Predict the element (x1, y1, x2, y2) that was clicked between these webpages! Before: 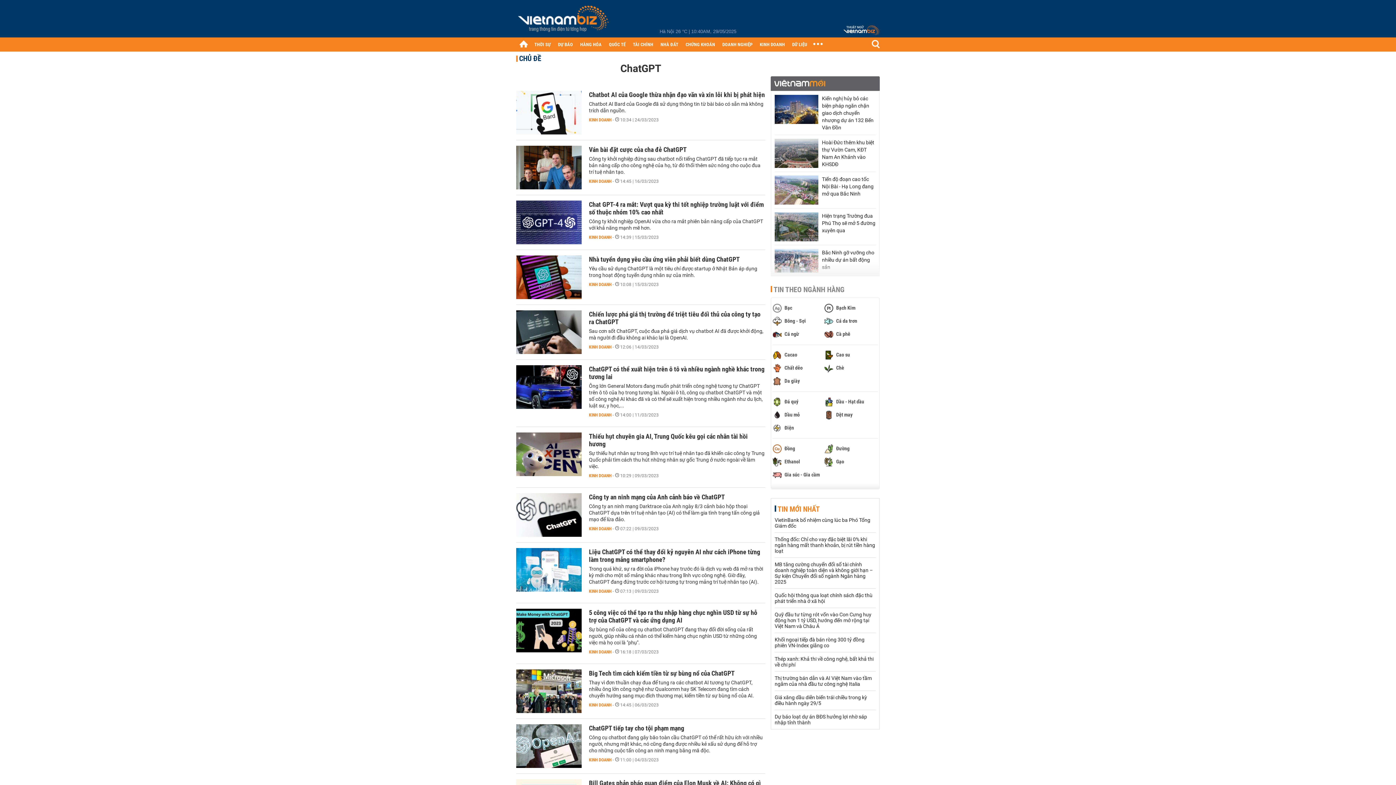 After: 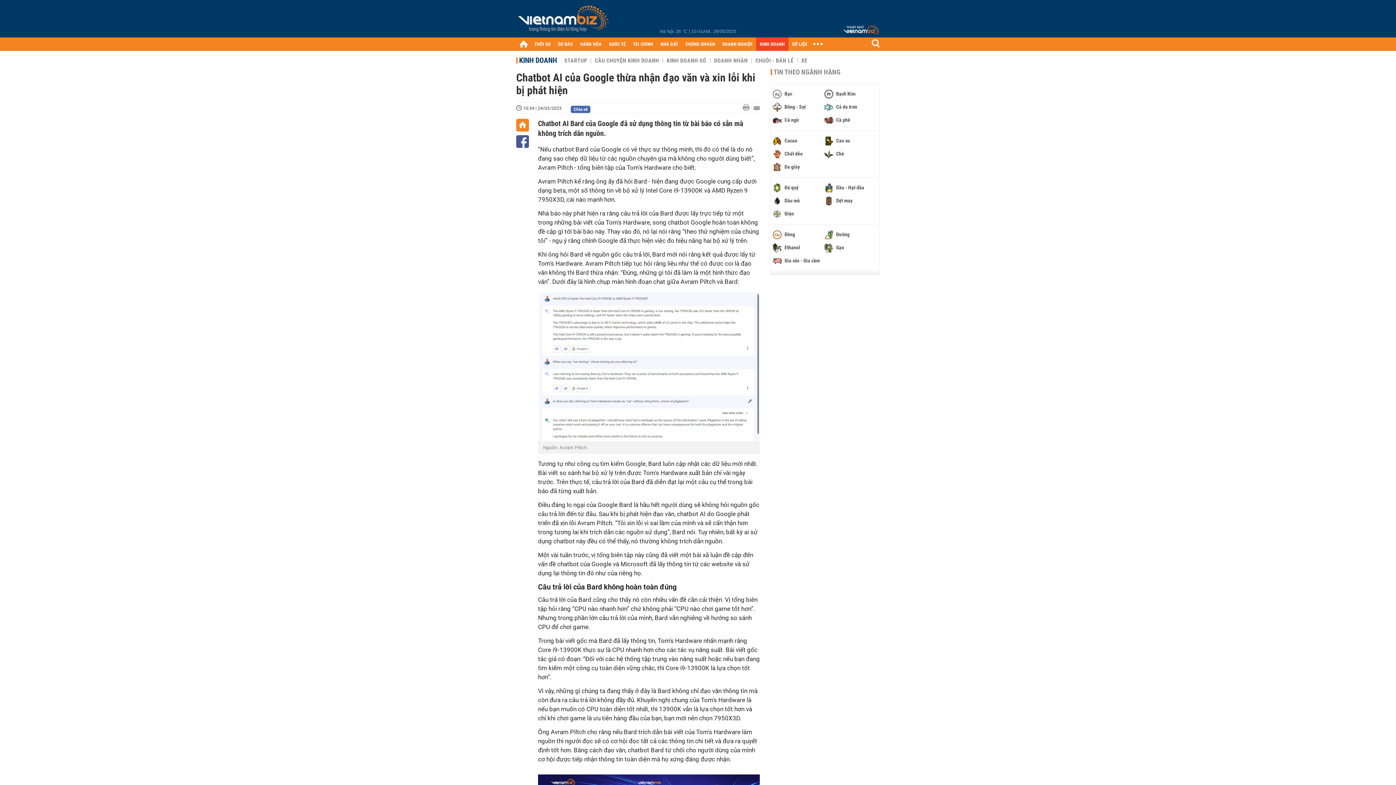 Action: bbox: (516, 90, 581, 134)